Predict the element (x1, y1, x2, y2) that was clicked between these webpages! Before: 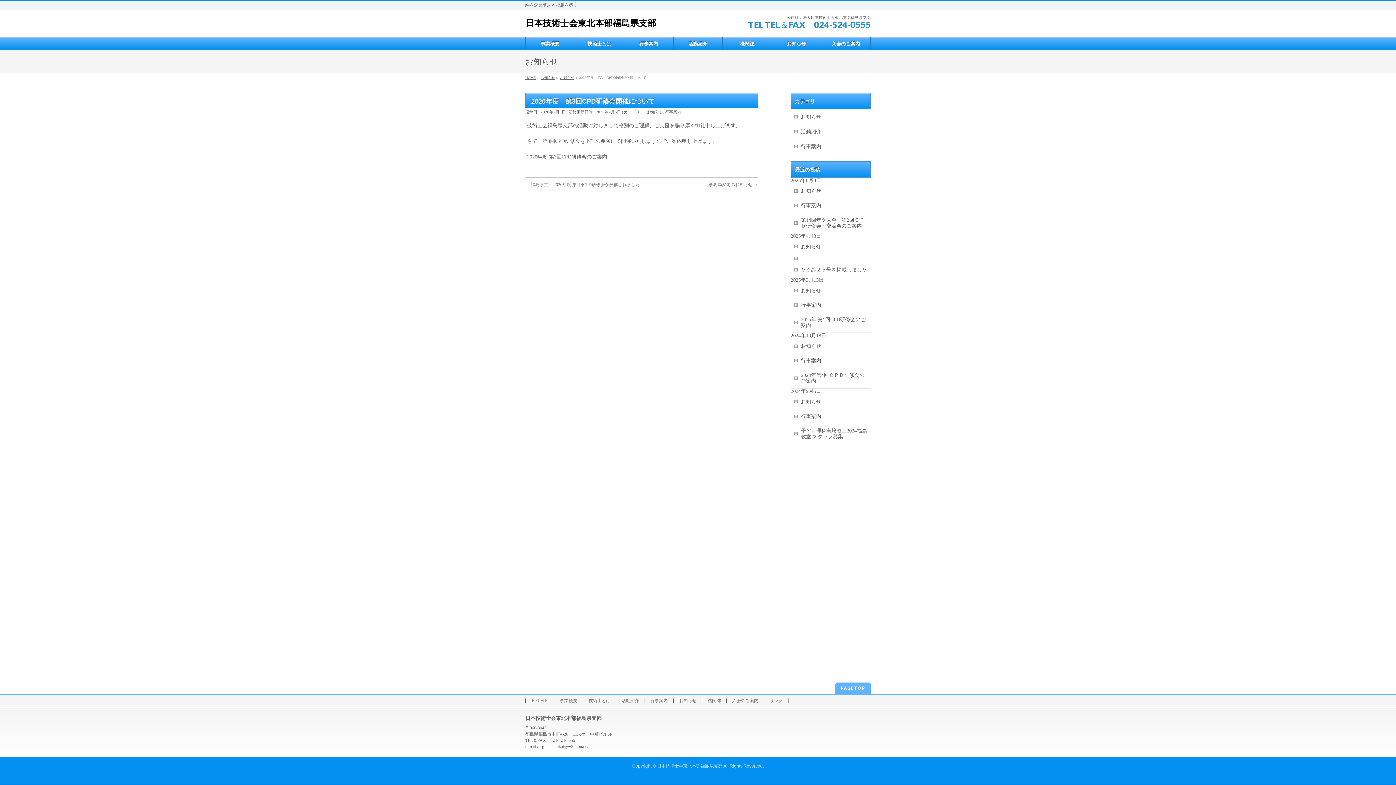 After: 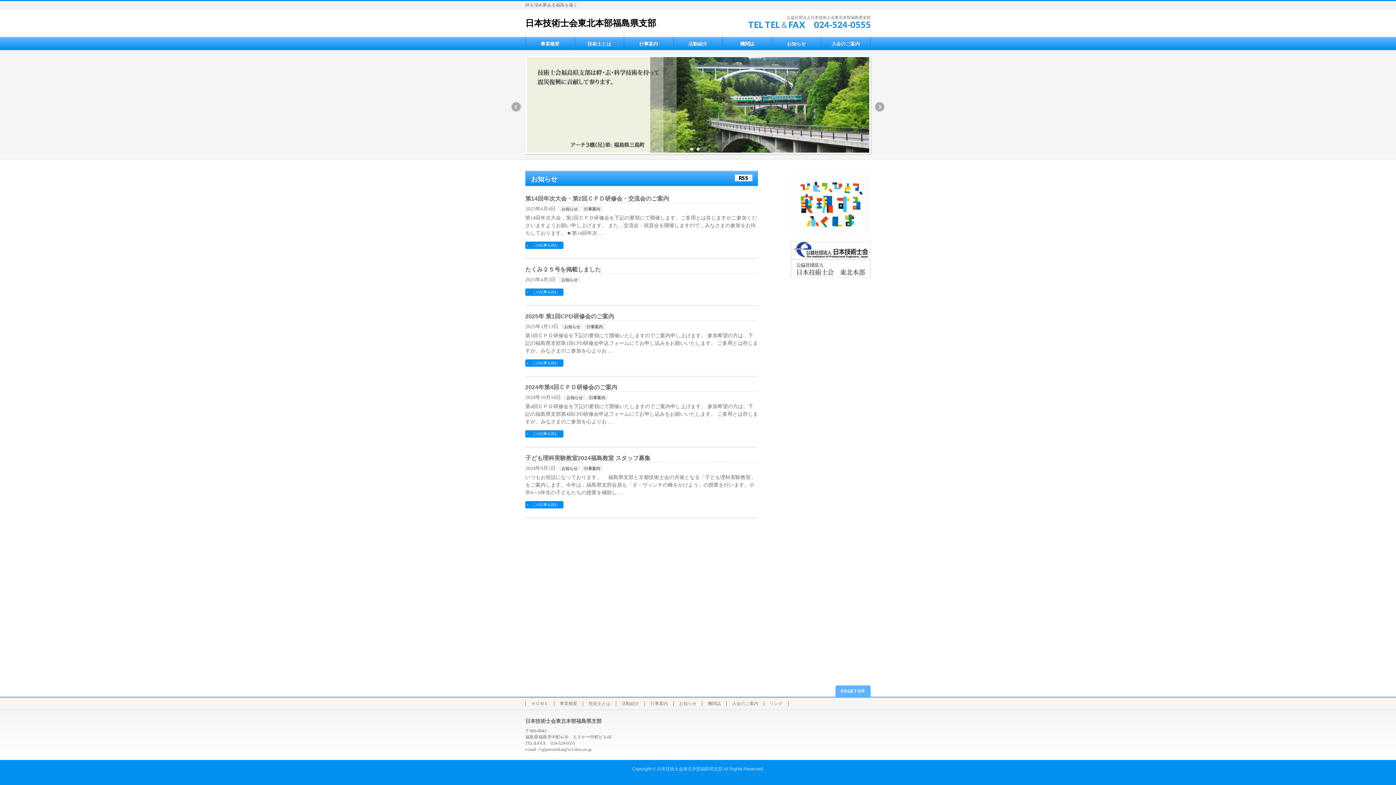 Action: label: HOME bbox: (525, 75, 536, 79)